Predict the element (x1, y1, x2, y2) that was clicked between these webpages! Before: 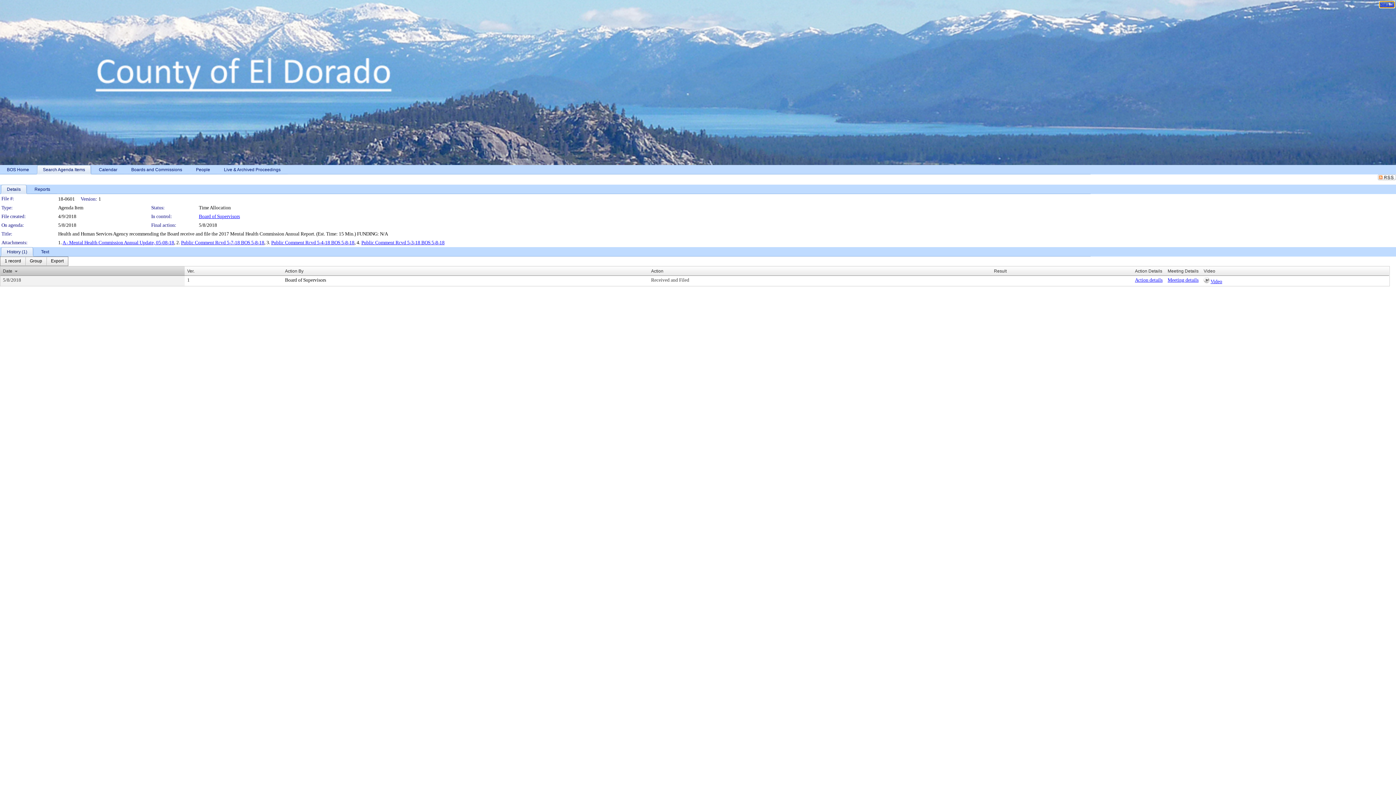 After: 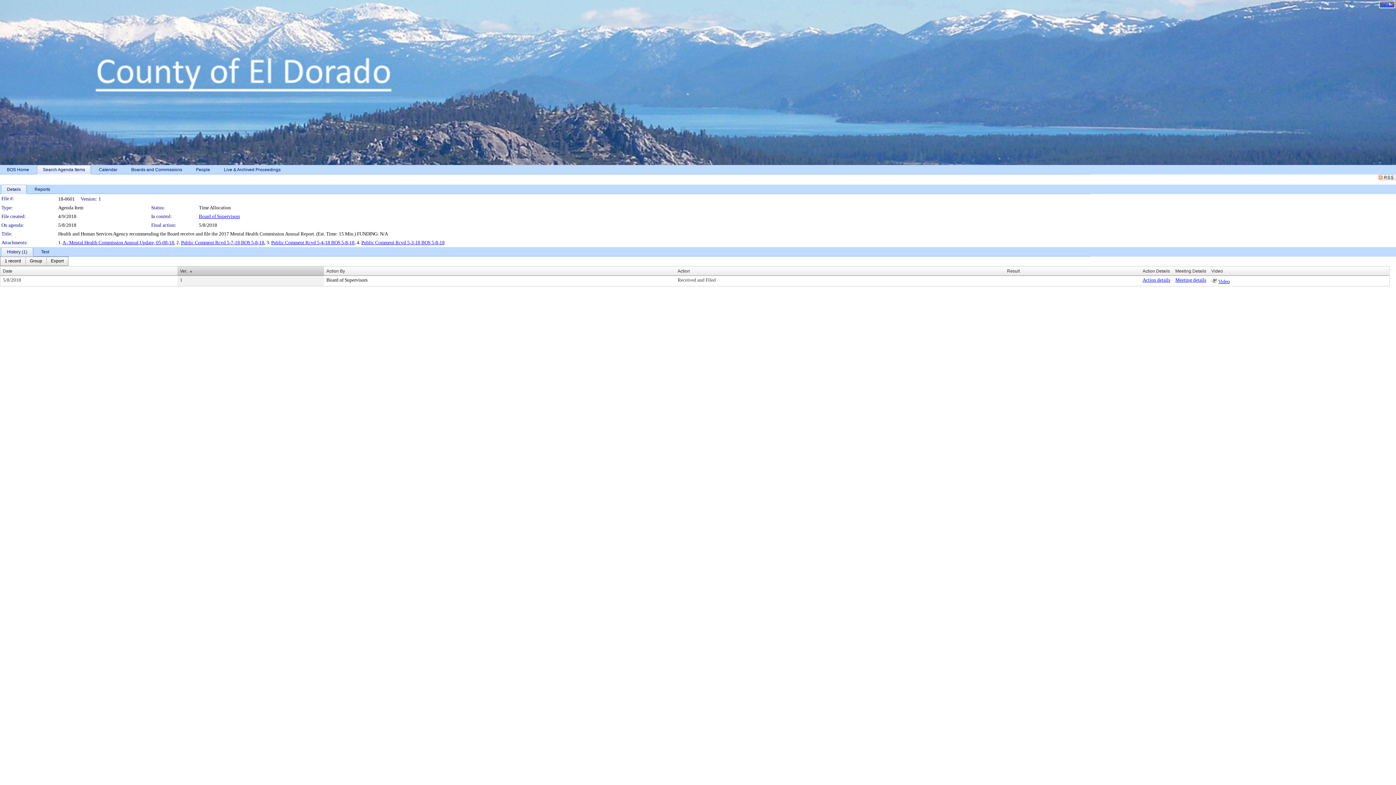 Action: bbox: (187, 268, 194, 273) label: Ver.